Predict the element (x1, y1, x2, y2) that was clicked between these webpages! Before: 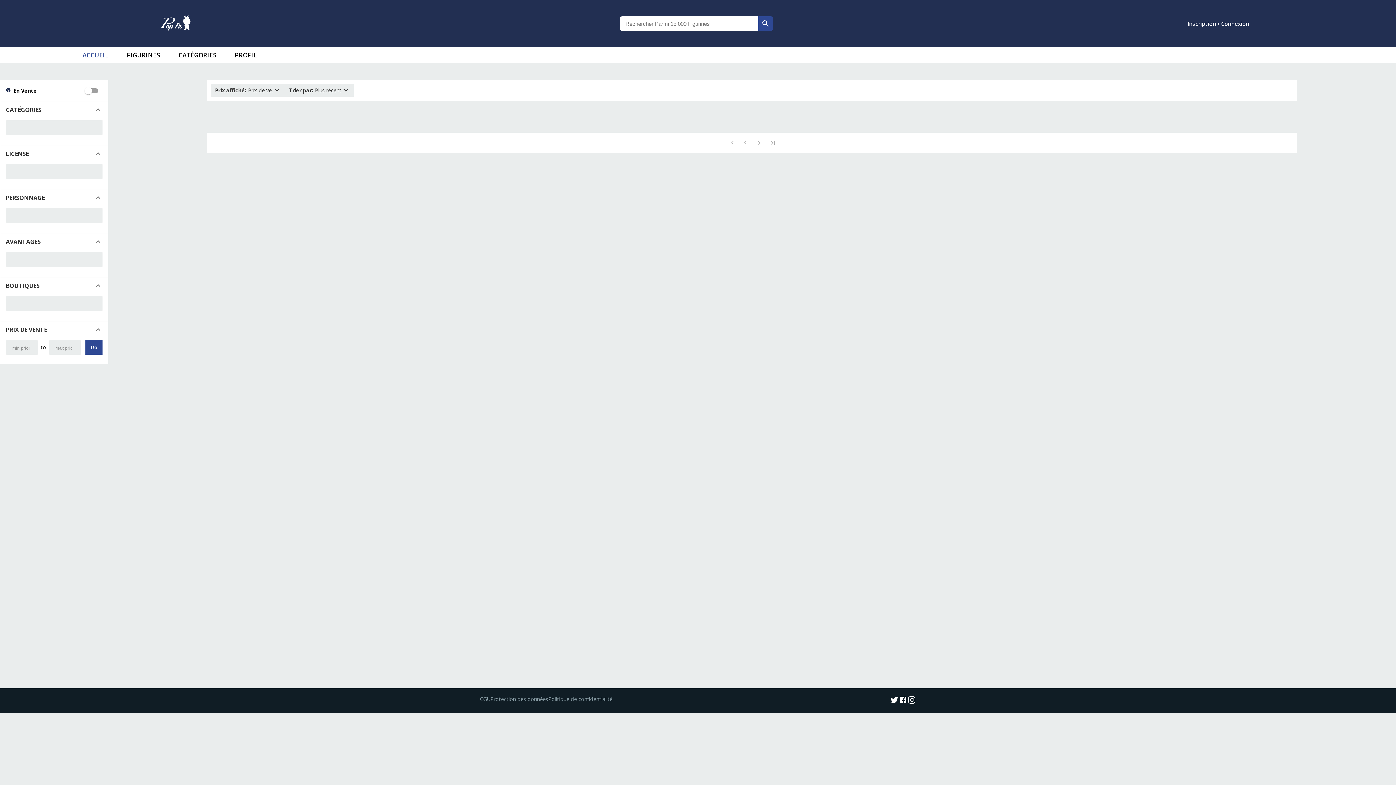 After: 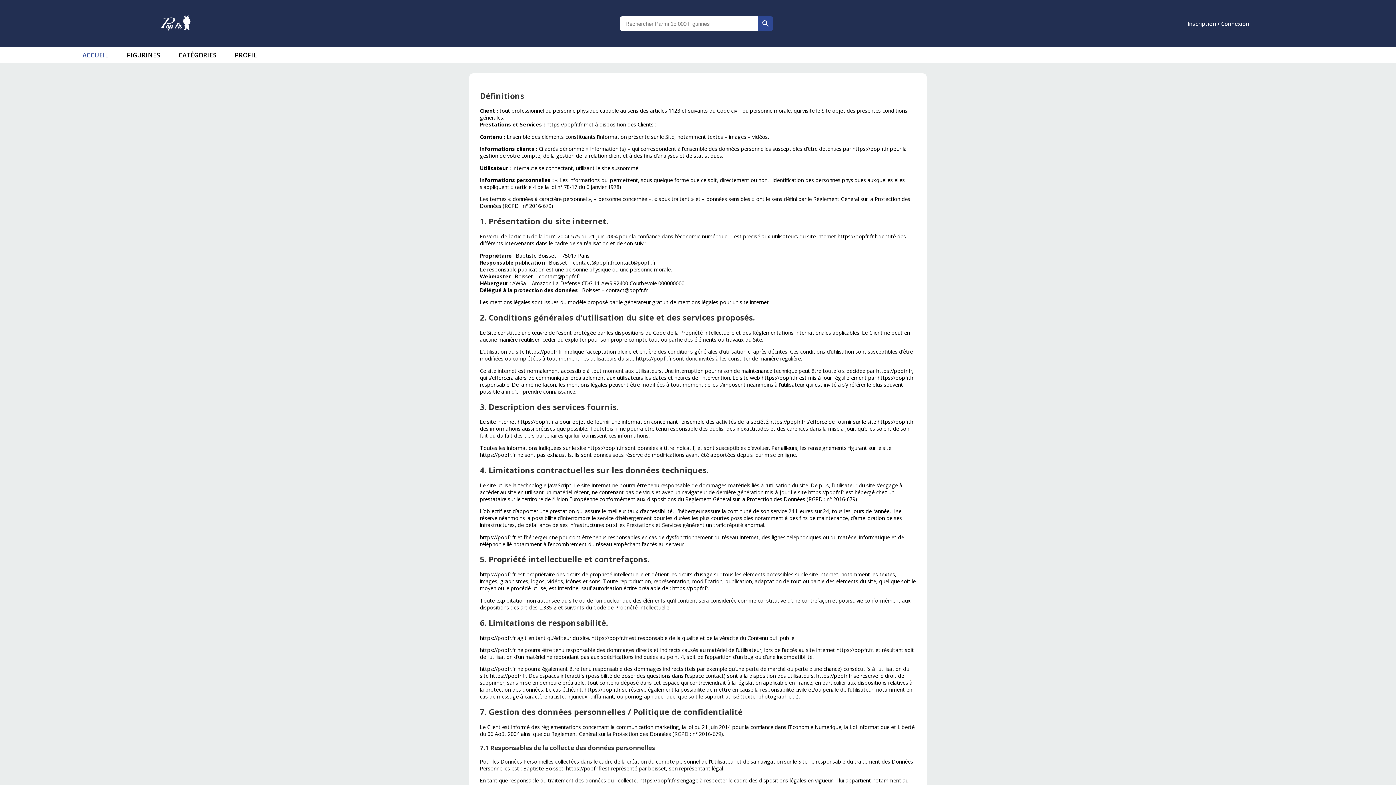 Action: bbox: (480, 695, 490, 706) label: CGU